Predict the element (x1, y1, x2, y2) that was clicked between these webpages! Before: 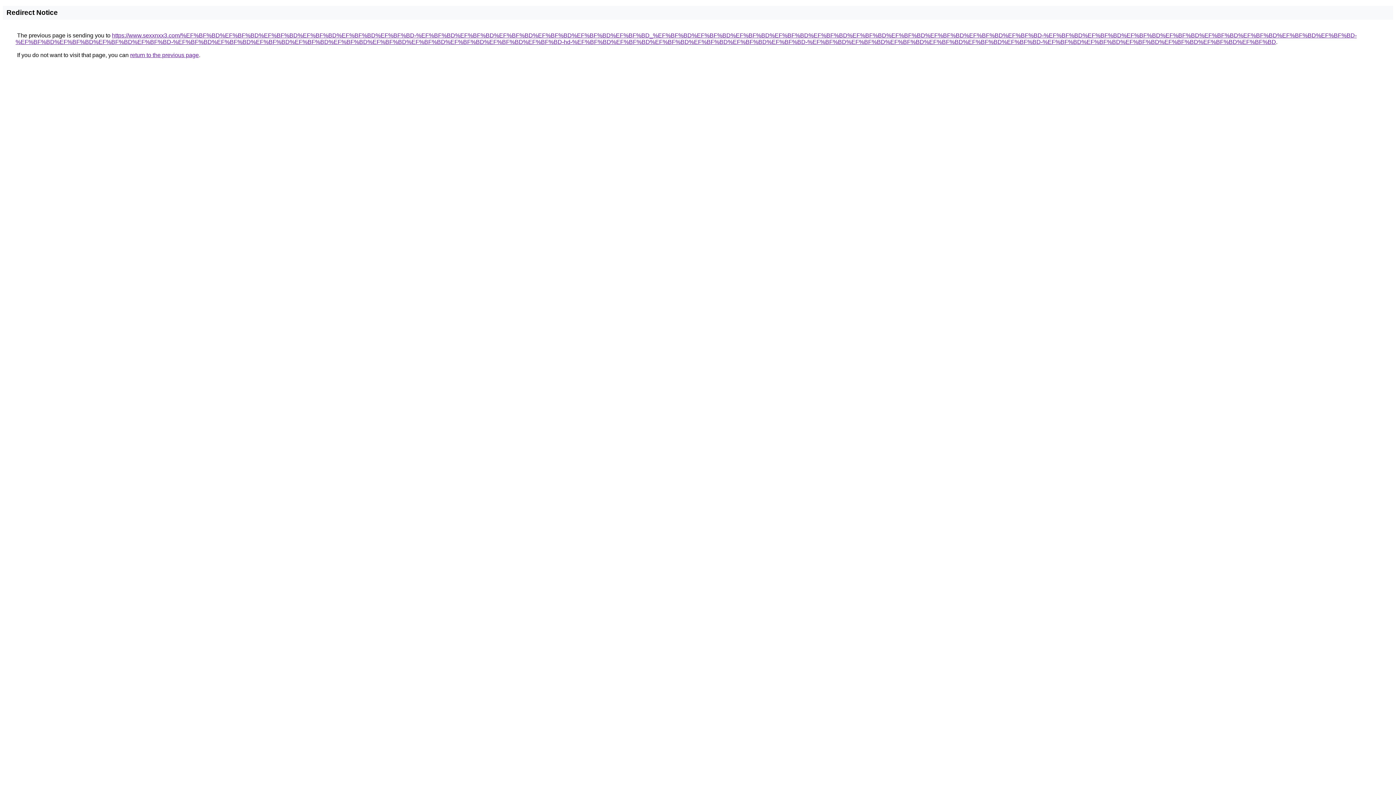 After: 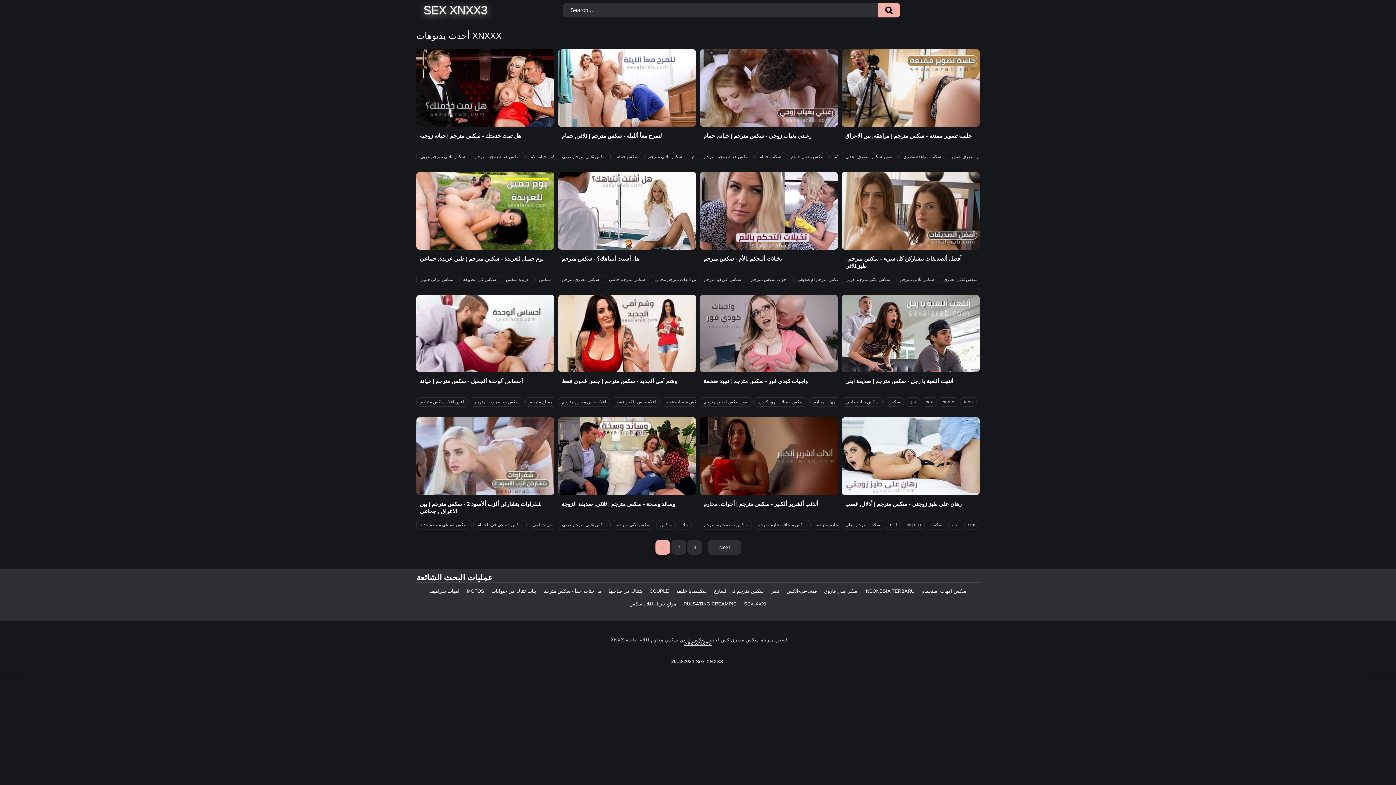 Action: label: https://www.sexxnxx3.com/%EF%BF%BD%EF%BF%BD%EF%BF%BD%EF%BF%BD%EF%BF%BD%EF%BF%BD-%EF%BF%BD%EF%BF%BD%EF%BF%BD%EF%BF%BD%EF%BF%BD%EF%BF%BD_%EF%BF%BD%EF%BF%BD%EF%BF%BD%EF%BF%BD%EF%BF%BD%EF%BF%BD%EF%BF%BD%EF%BF%BD%EF%BF%BD%EF%BF%BD-%EF%BF%BD%EF%BF%BD%EF%BF%BD%EF%BF%BD%EF%BF%BD%EF%BF%BD%EF%BF%BD%EF%BF%BD-%EF%BF%BD%EF%BF%BD%EF%BF%BD%EF%BF%BD-%EF%BF%BD%EF%BF%BD%EF%BF%BD%EF%BF%BD%EF%BF%BD%EF%BF%BD%EF%BF%BD%EF%BF%BD%EF%BF%BD%EF%BF%BD-hd-%EF%BF%BD%EF%BF%BD%EF%BF%BD%EF%BF%BD%EF%BF%BD%EF%BF%BD-%EF%BF%BD%EF%BF%BD%EF%BF%BD%EF%BF%BD%EF%BF%BD%EF%BF%BD-%EF%BF%BD%EF%BF%BD%EF%BF%BD%EF%BF%BD%EF%BF%BD%EF%BF%BD bbox: (15, 32, 1357, 45)